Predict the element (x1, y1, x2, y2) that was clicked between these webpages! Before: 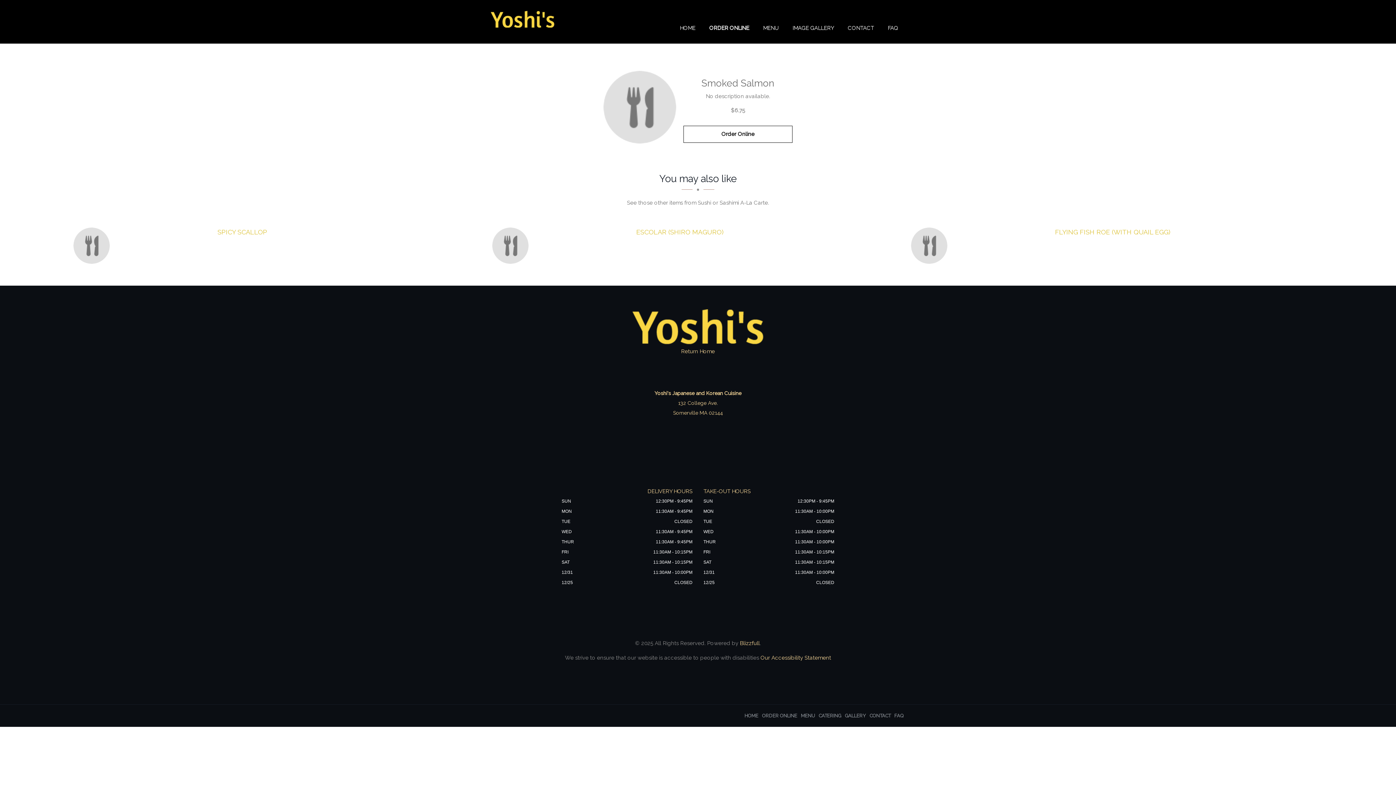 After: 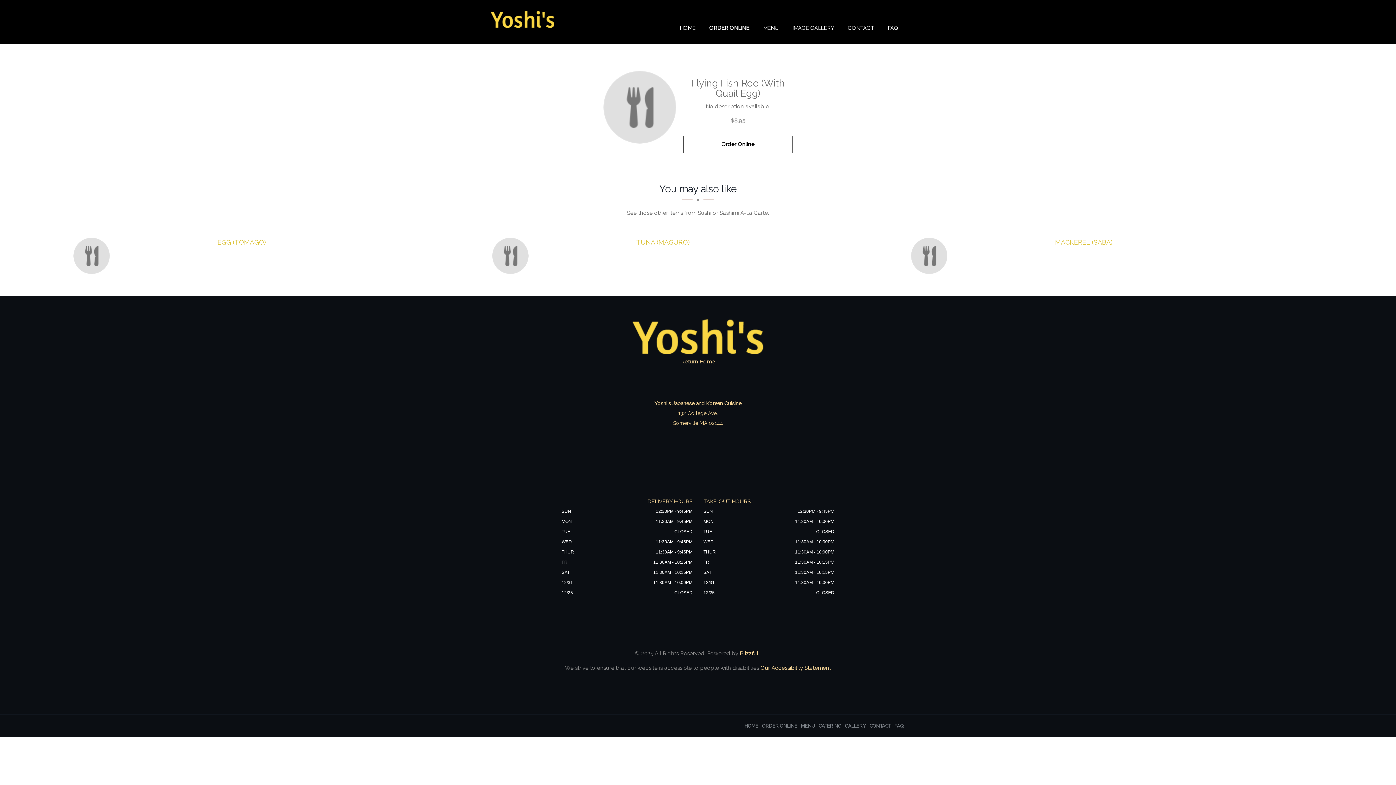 Action: label: Flying Fish Roe (With Quail Egg) - Click to order bbox: (1055, 228, 1170, 236)